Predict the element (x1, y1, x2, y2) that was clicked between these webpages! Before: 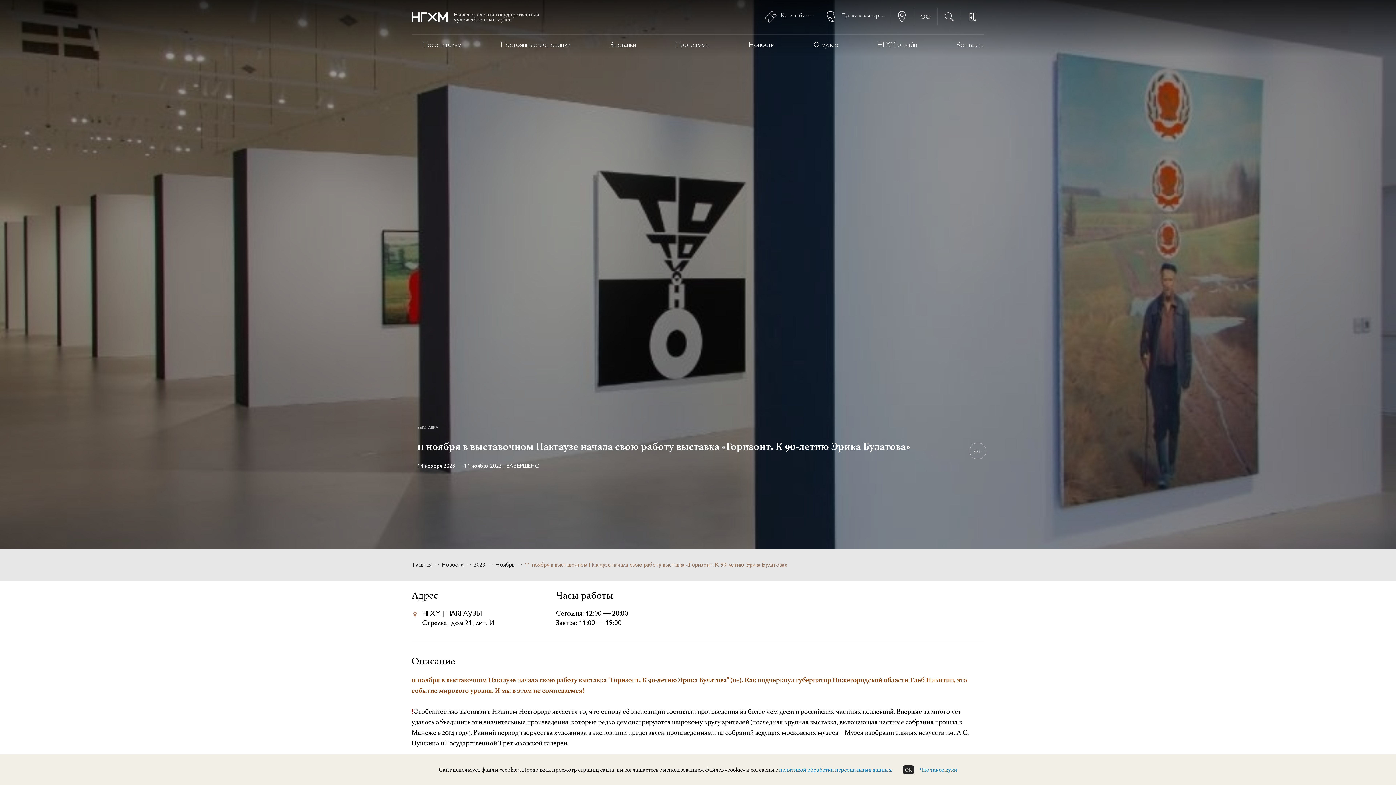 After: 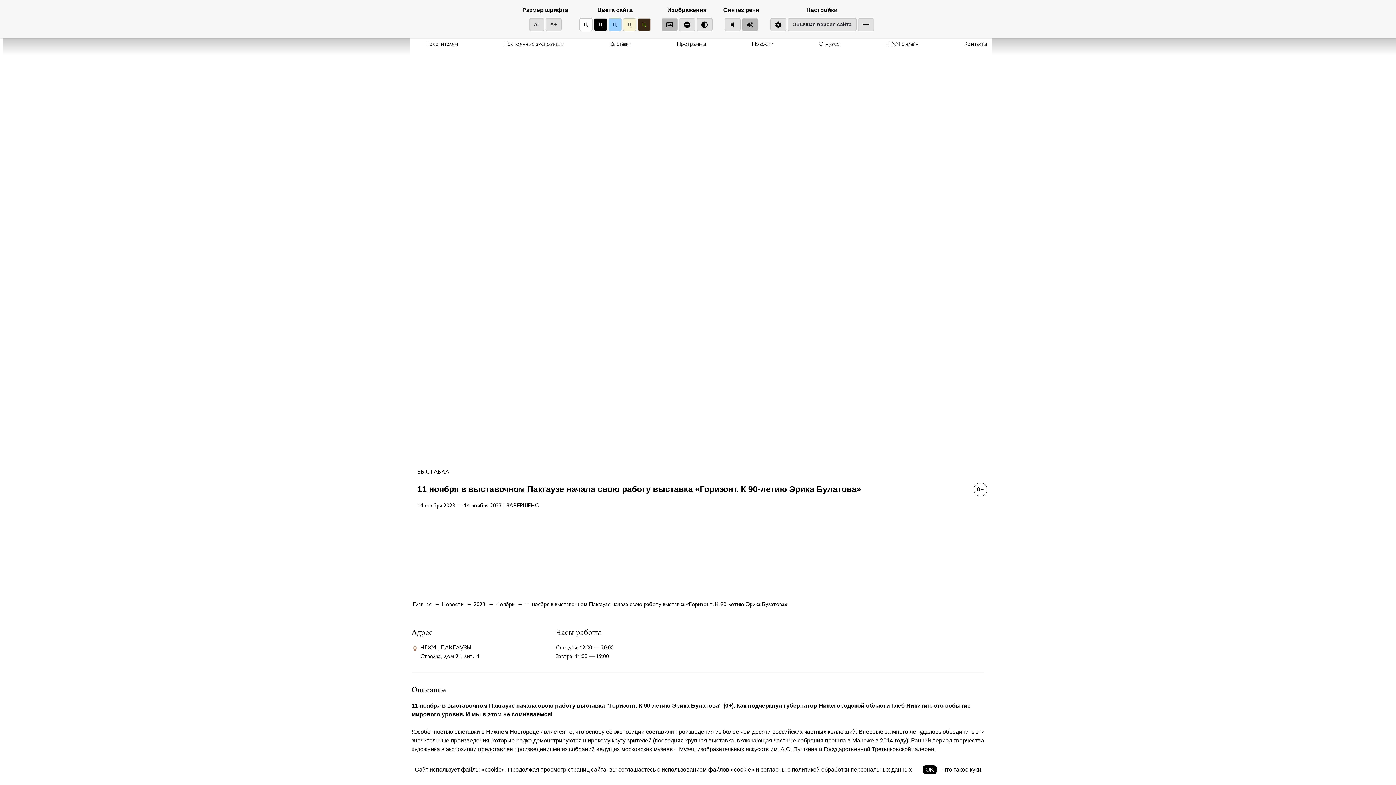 Action: bbox: (919, 11, 931, 22)